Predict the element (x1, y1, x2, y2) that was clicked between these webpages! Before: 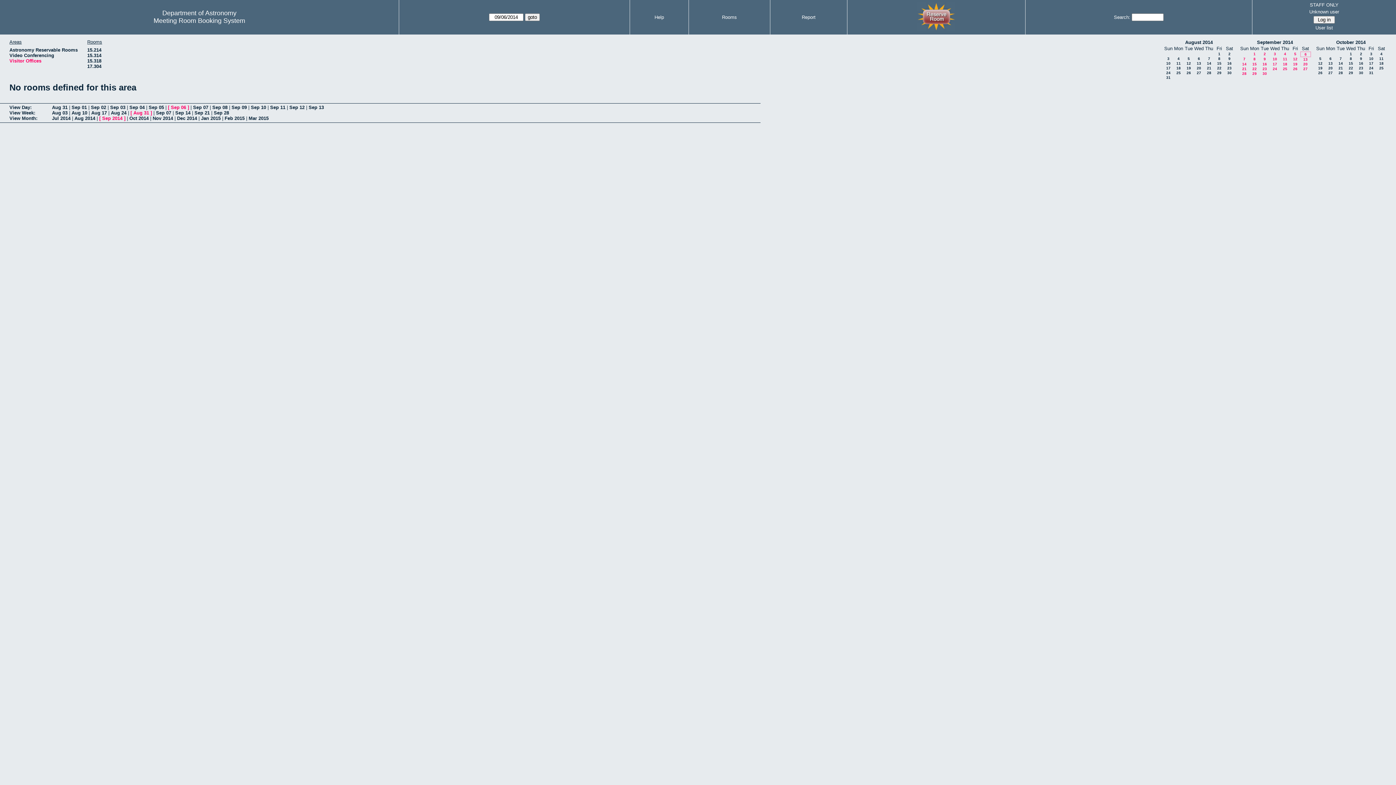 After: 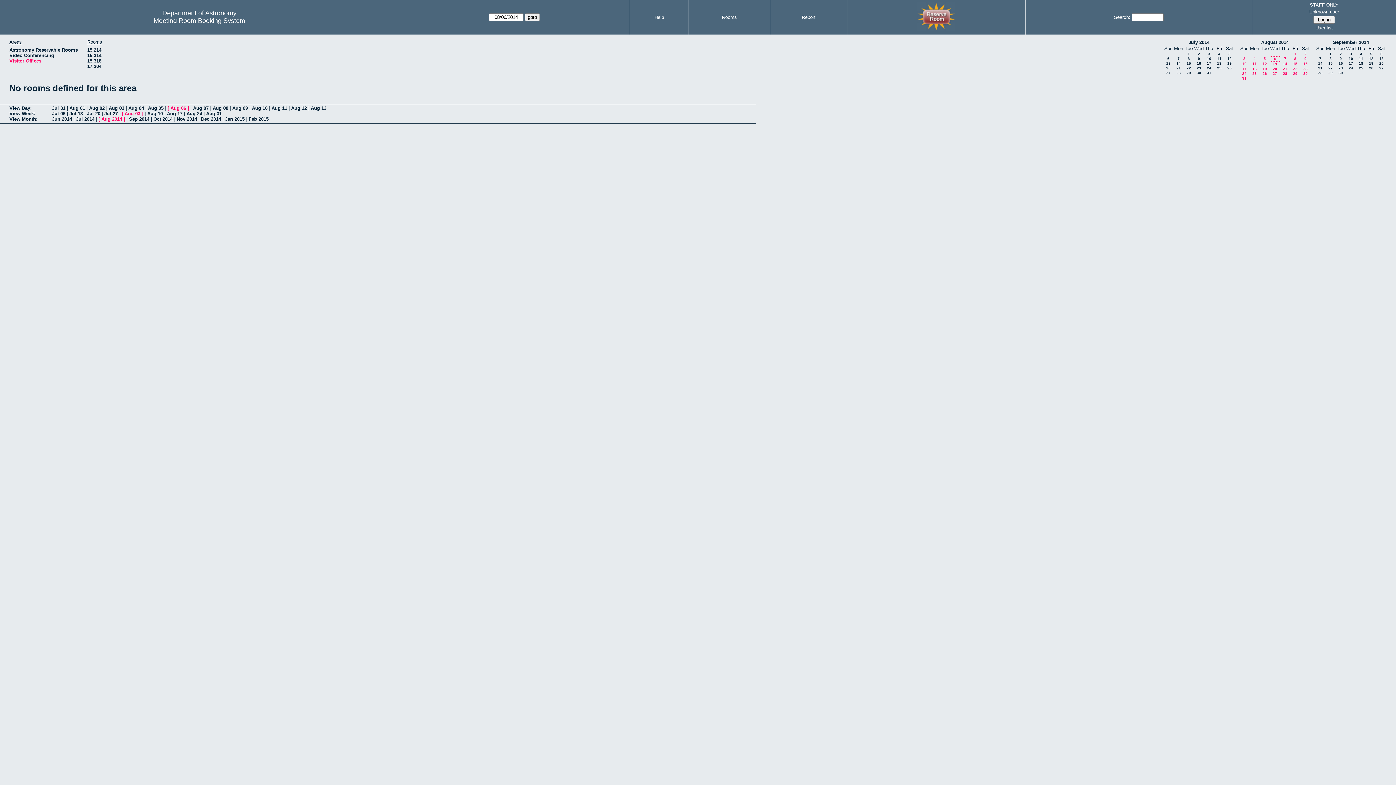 Action: bbox: (1185, 39, 1213, 45) label: August 2014